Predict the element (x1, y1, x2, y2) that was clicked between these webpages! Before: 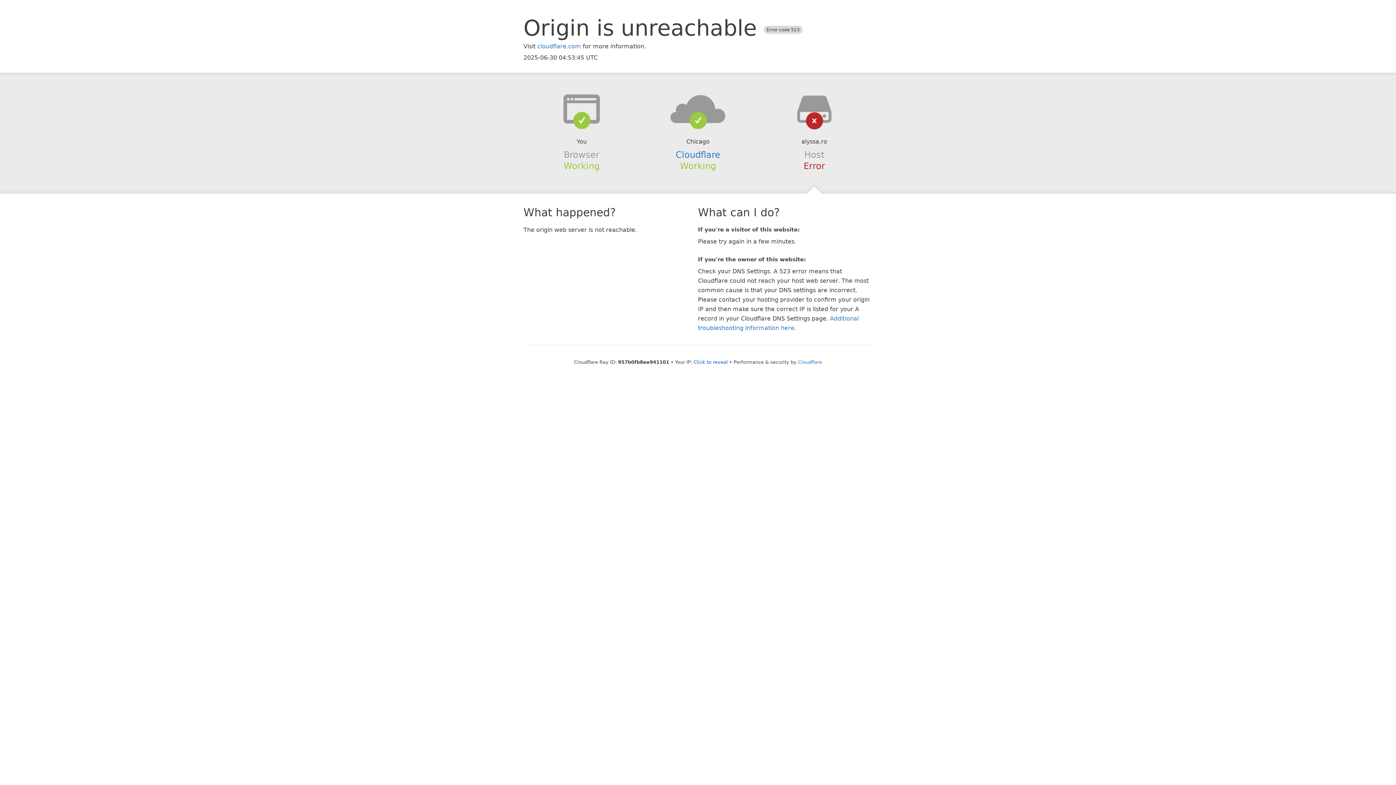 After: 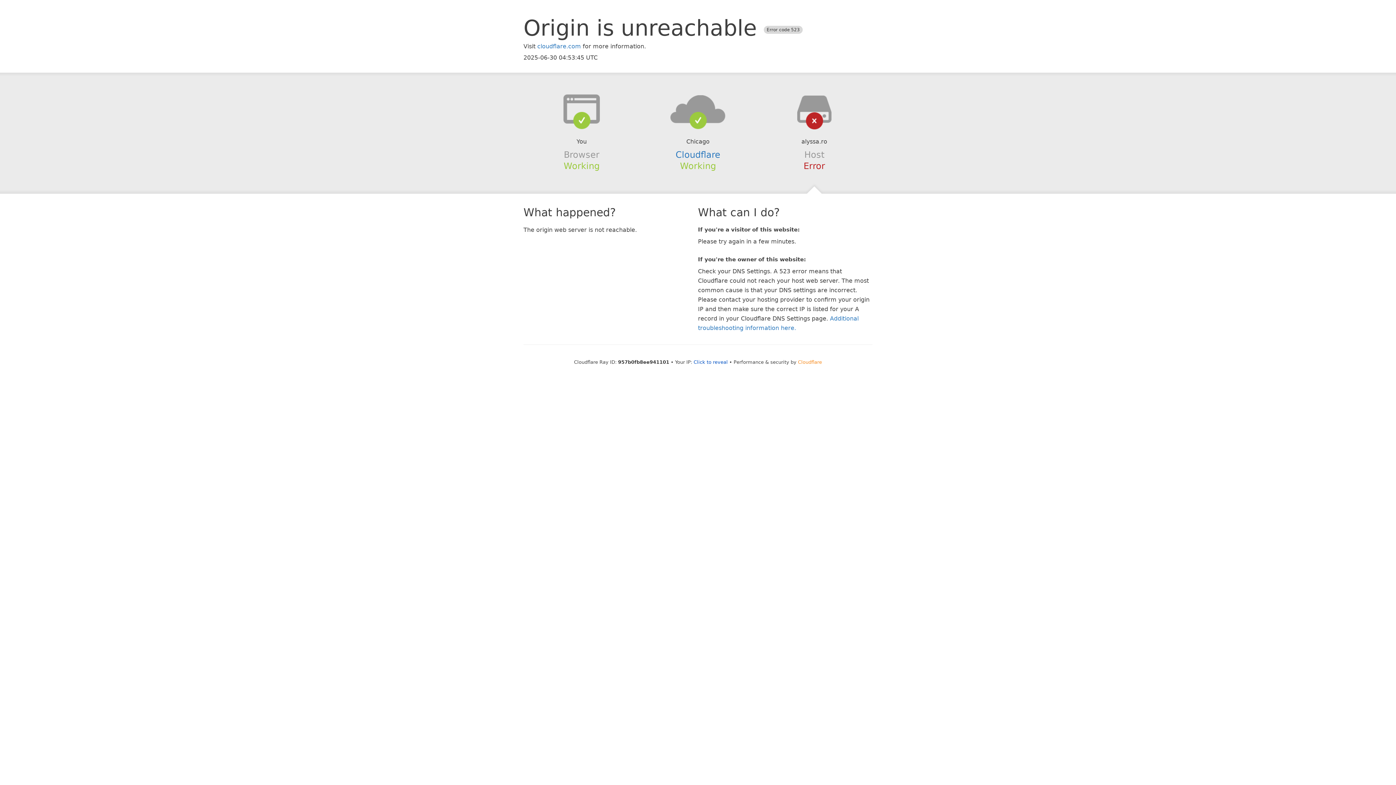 Action: label: Cloudflare bbox: (798, 359, 822, 364)